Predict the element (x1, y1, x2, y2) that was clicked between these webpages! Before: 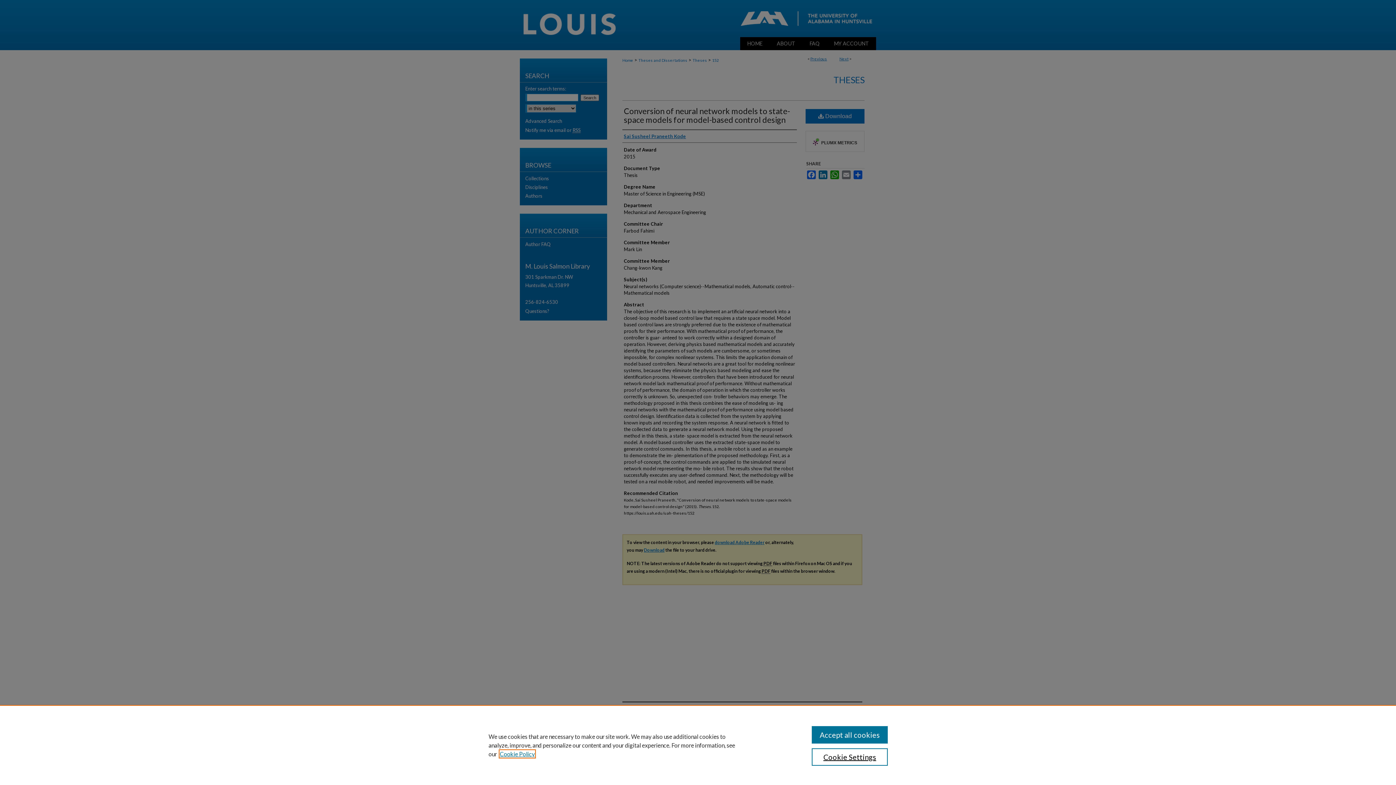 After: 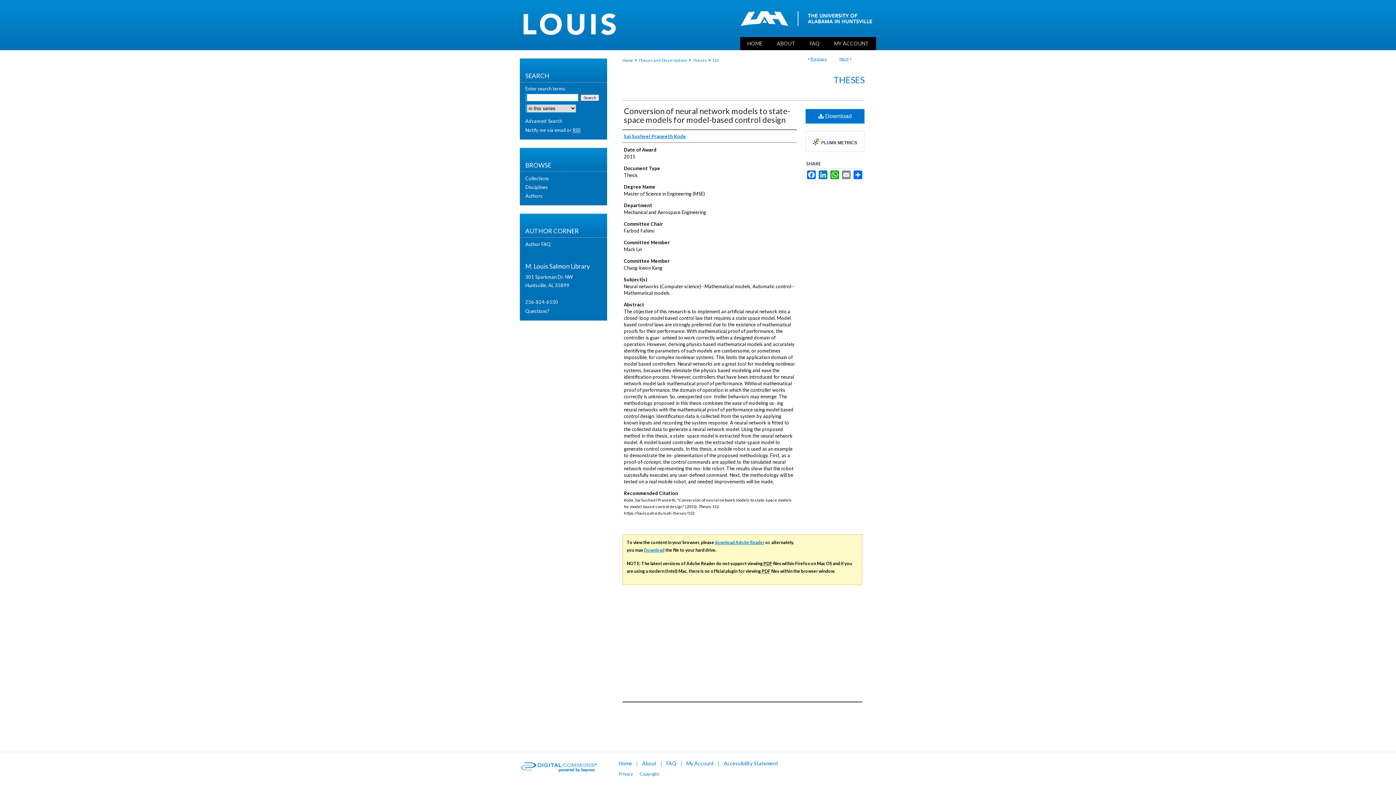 Action: label: Accept all cookies bbox: (811, 726, 887, 744)